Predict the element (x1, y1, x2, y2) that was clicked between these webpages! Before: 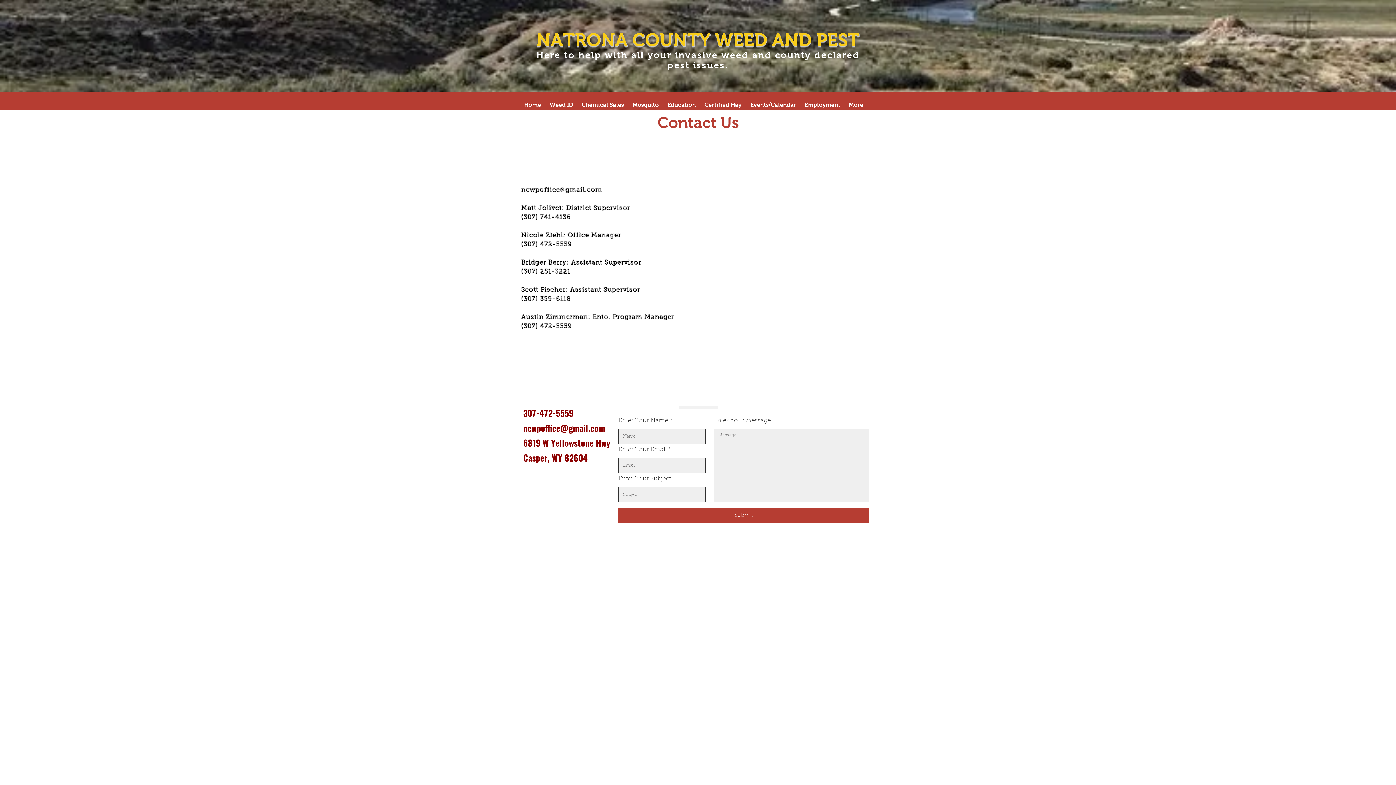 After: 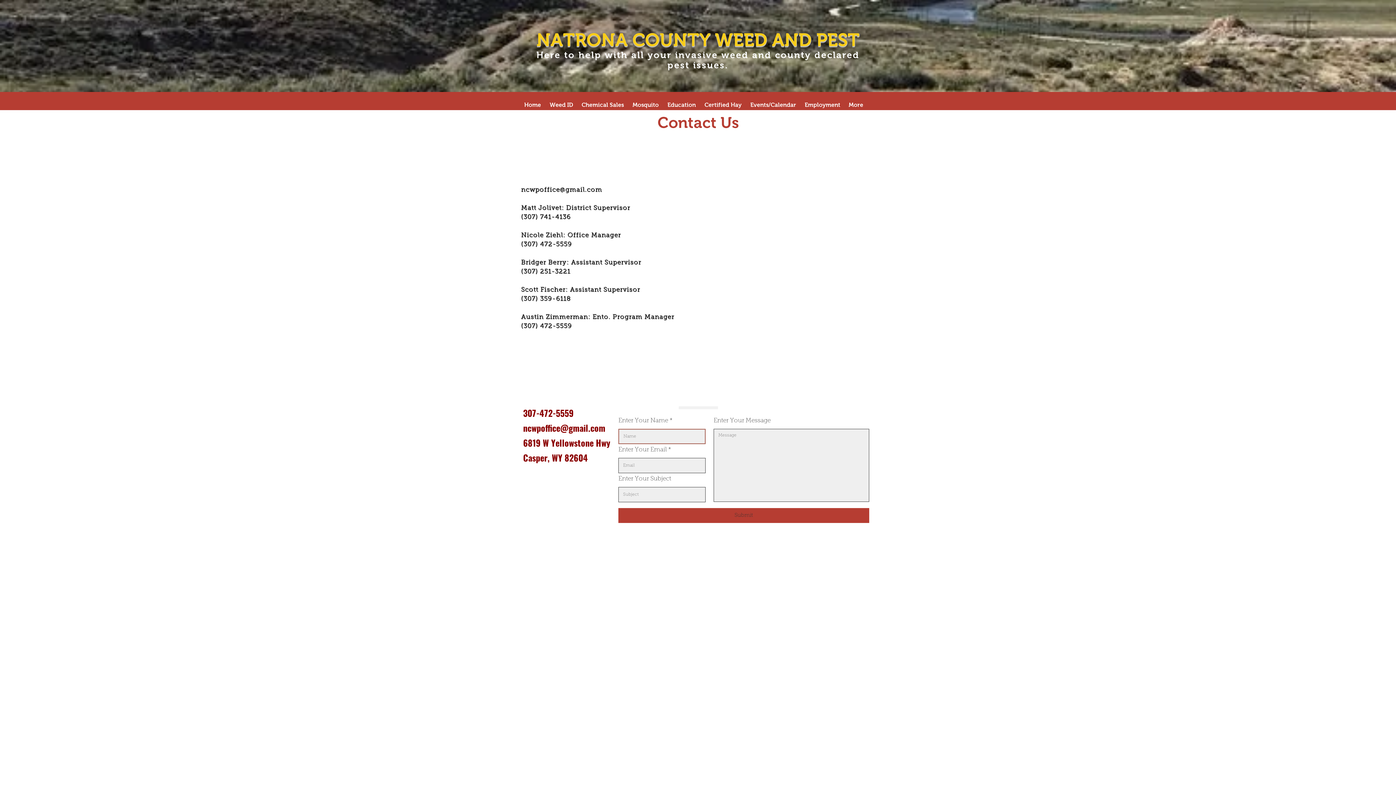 Action: bbox: (618, 508, 869, 523) label: Submit